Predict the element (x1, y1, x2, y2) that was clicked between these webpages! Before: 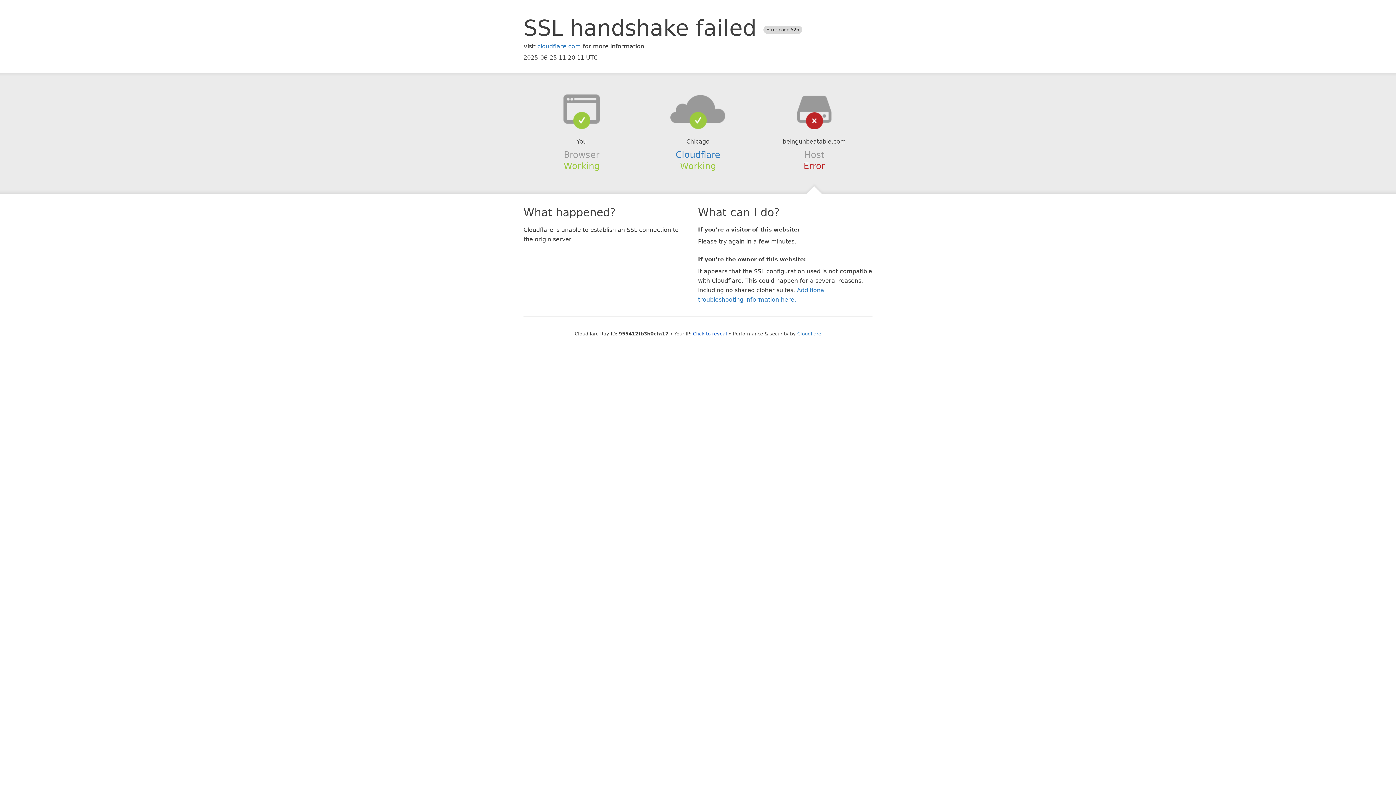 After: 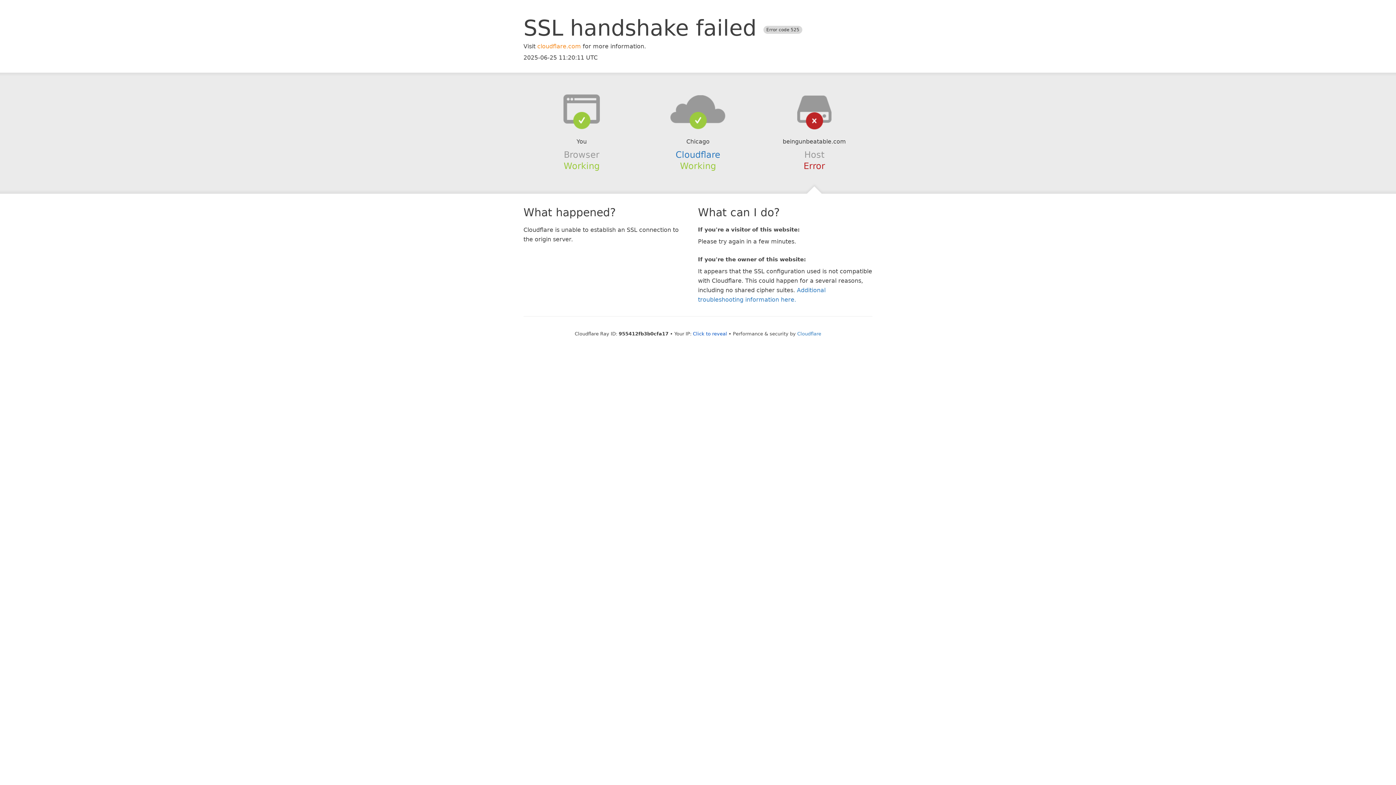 Action: bbox: (537, 42, 581, 49) label: cloudflare.com